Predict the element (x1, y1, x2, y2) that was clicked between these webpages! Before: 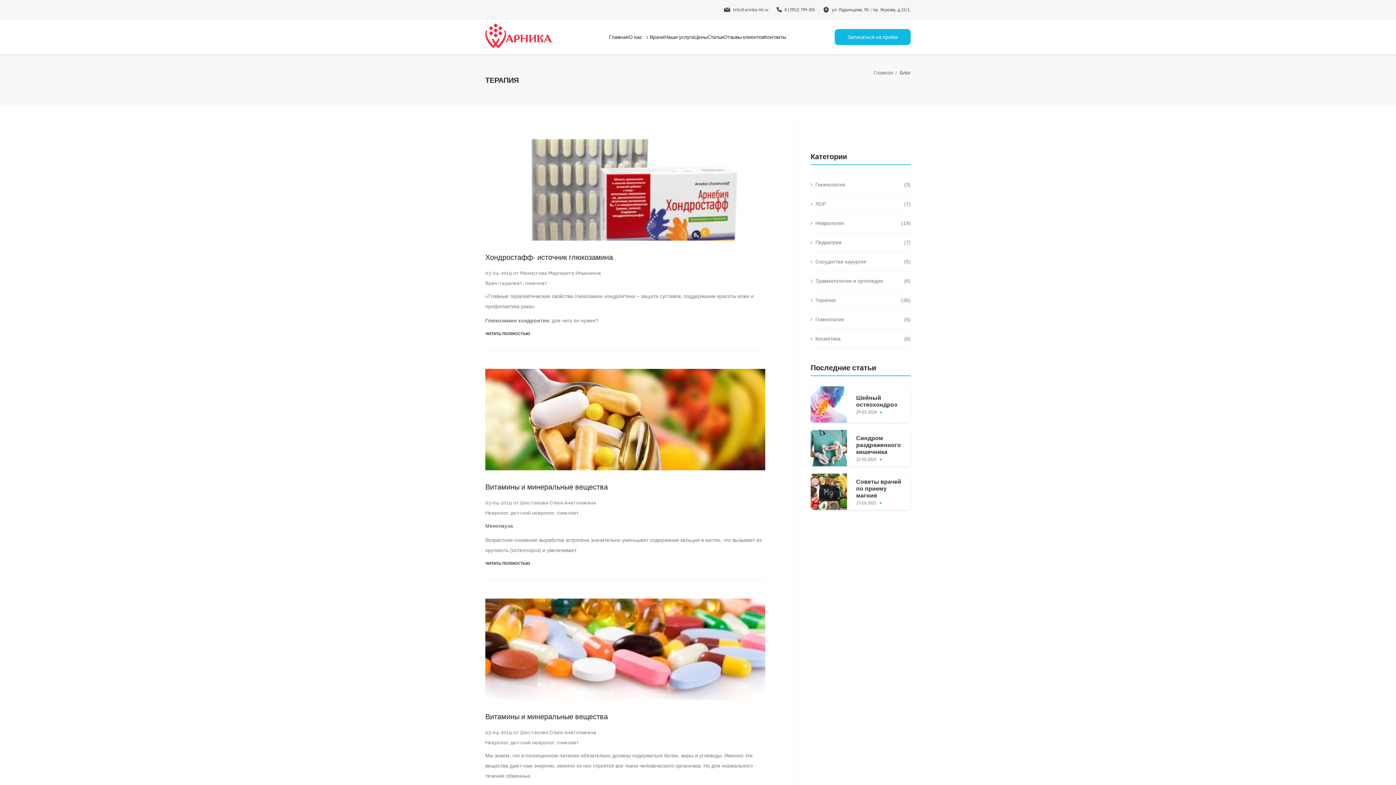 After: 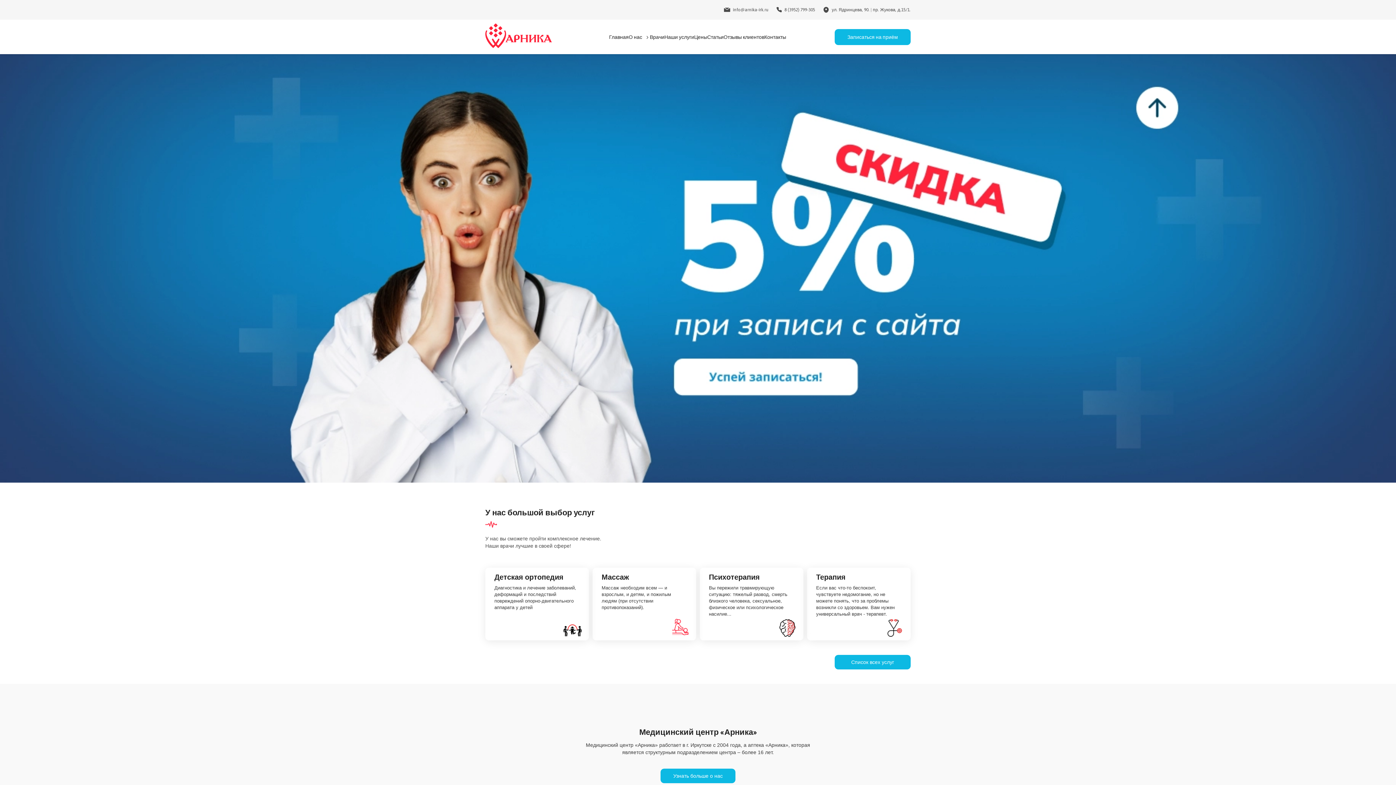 Action: label: Полезные статьи о терапии от клиники «Арника» bbox: (485, 23, 553, 50)